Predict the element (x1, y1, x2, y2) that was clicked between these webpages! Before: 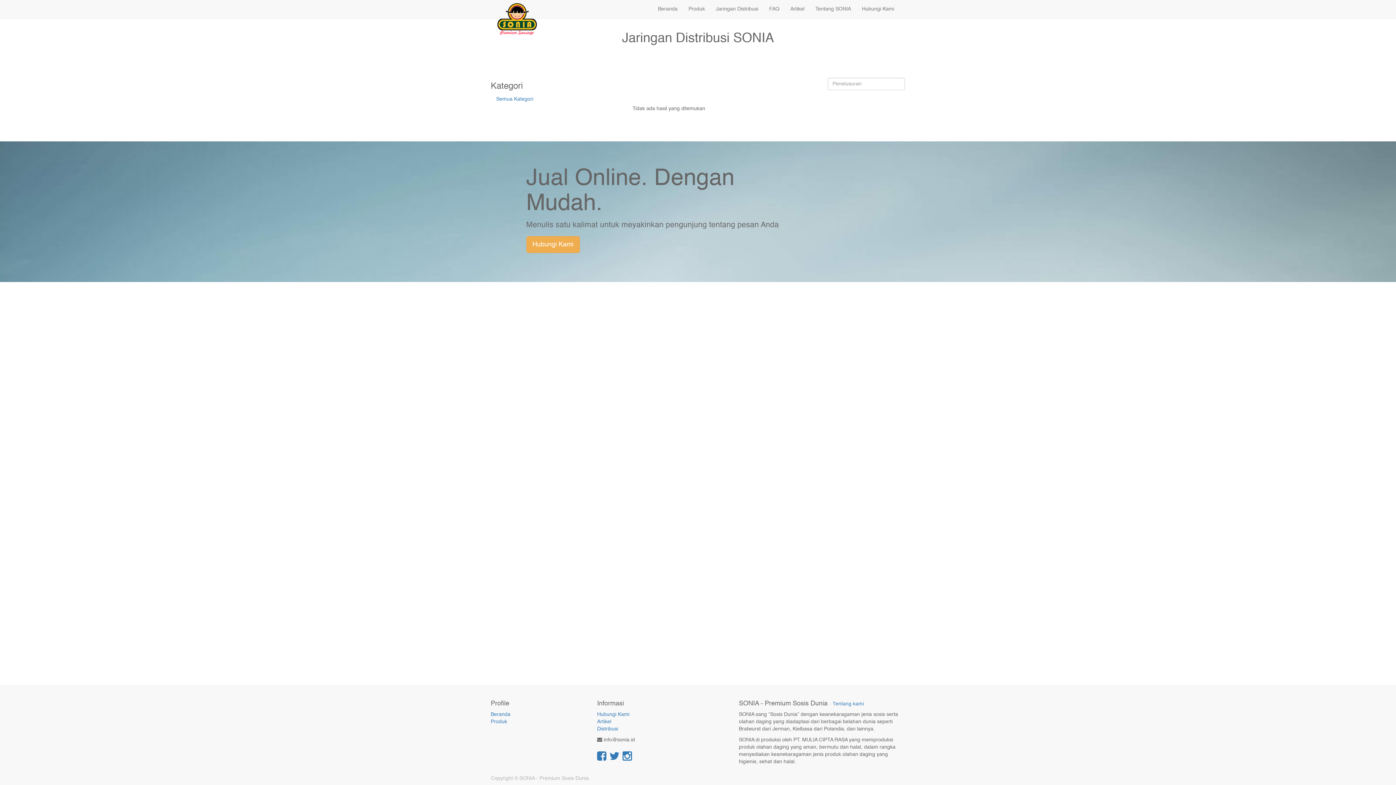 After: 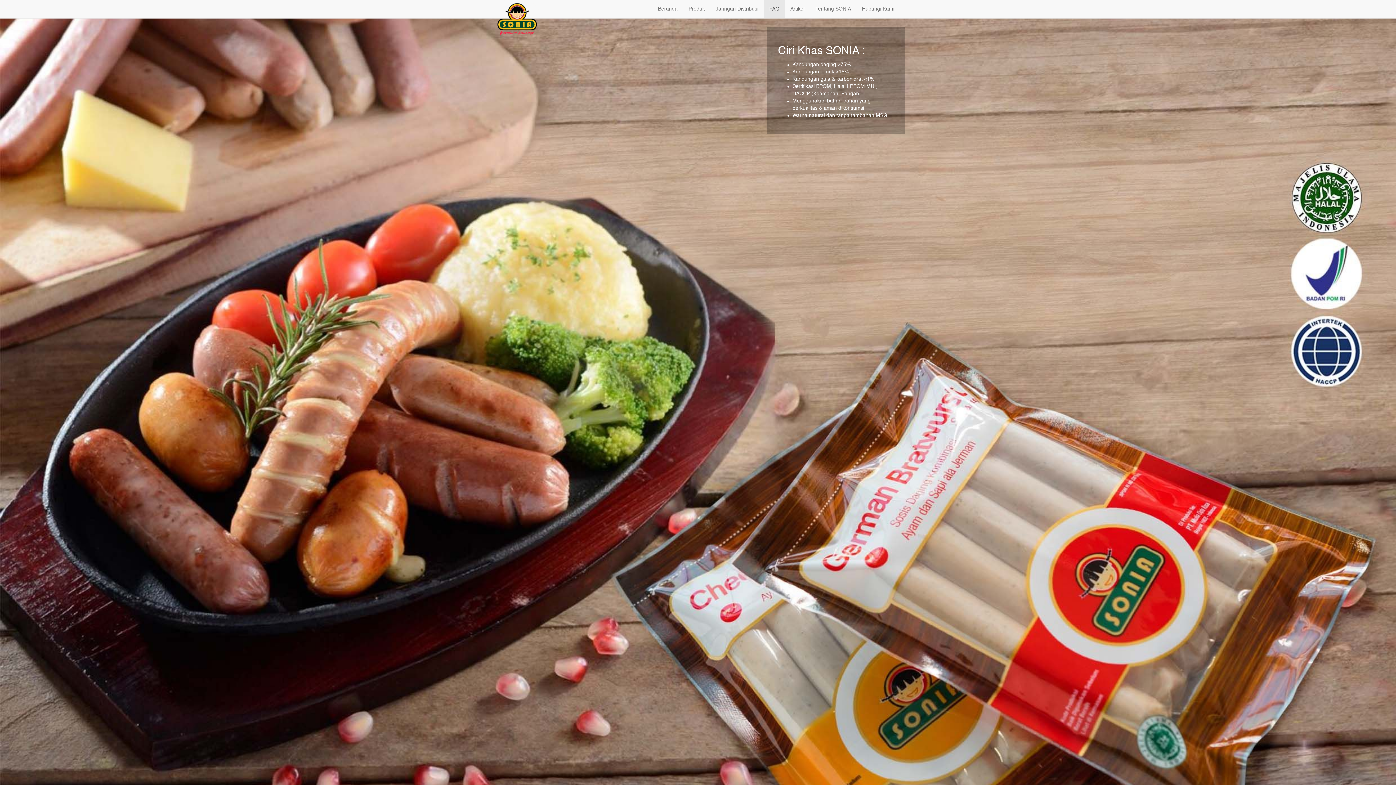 Action: bbox: (764, 0, 785, 18) label: FAQ